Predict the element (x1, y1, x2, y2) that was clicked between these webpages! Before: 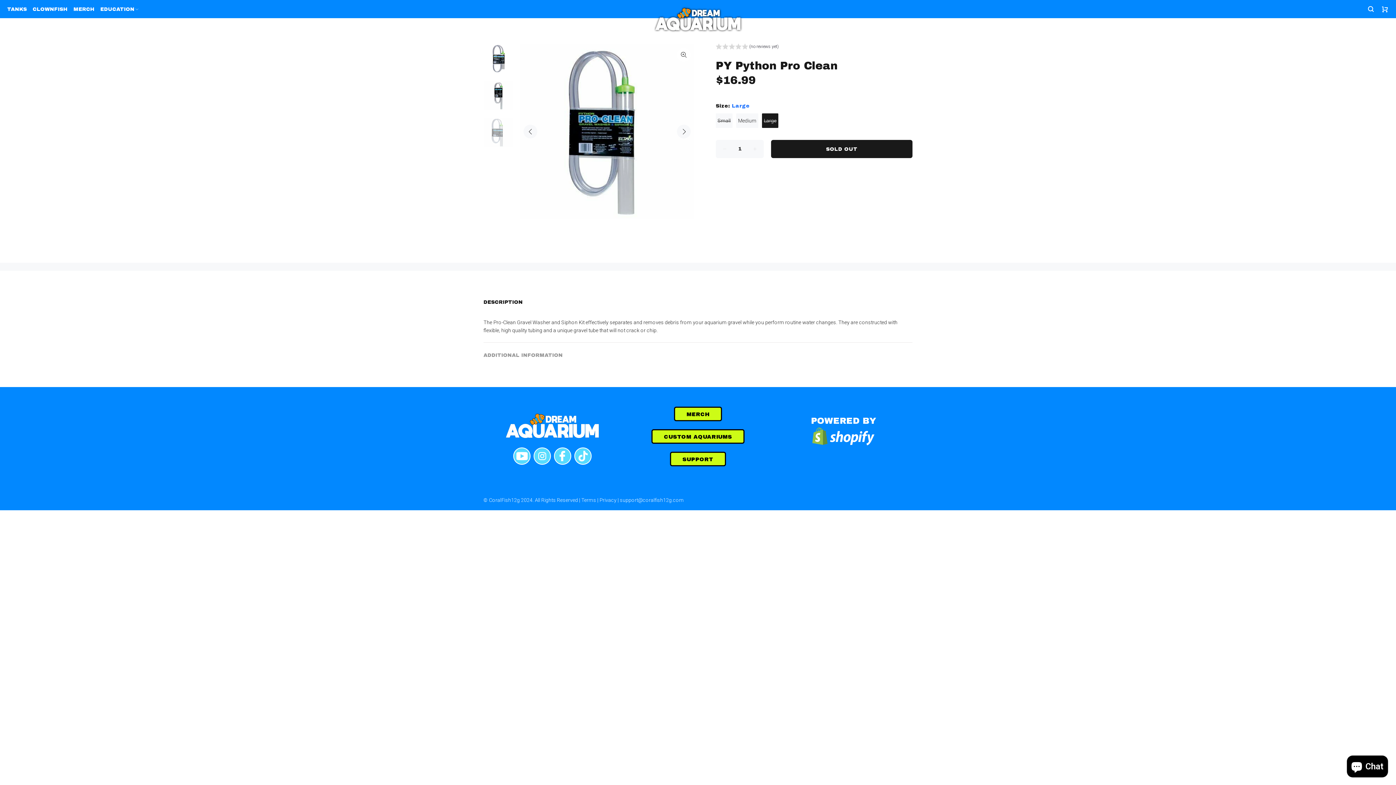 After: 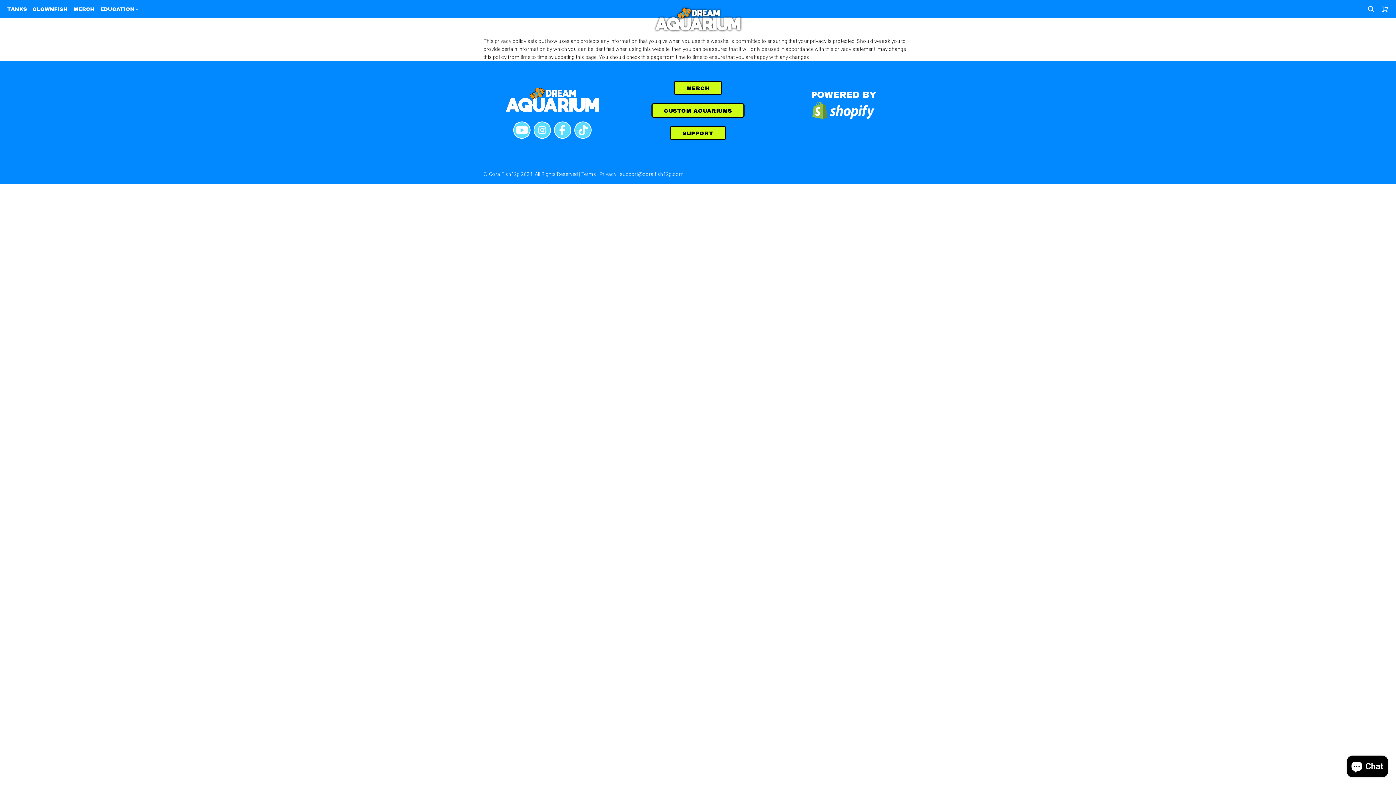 Action: bbox: (599, 497, 616, 503) label: Privacy